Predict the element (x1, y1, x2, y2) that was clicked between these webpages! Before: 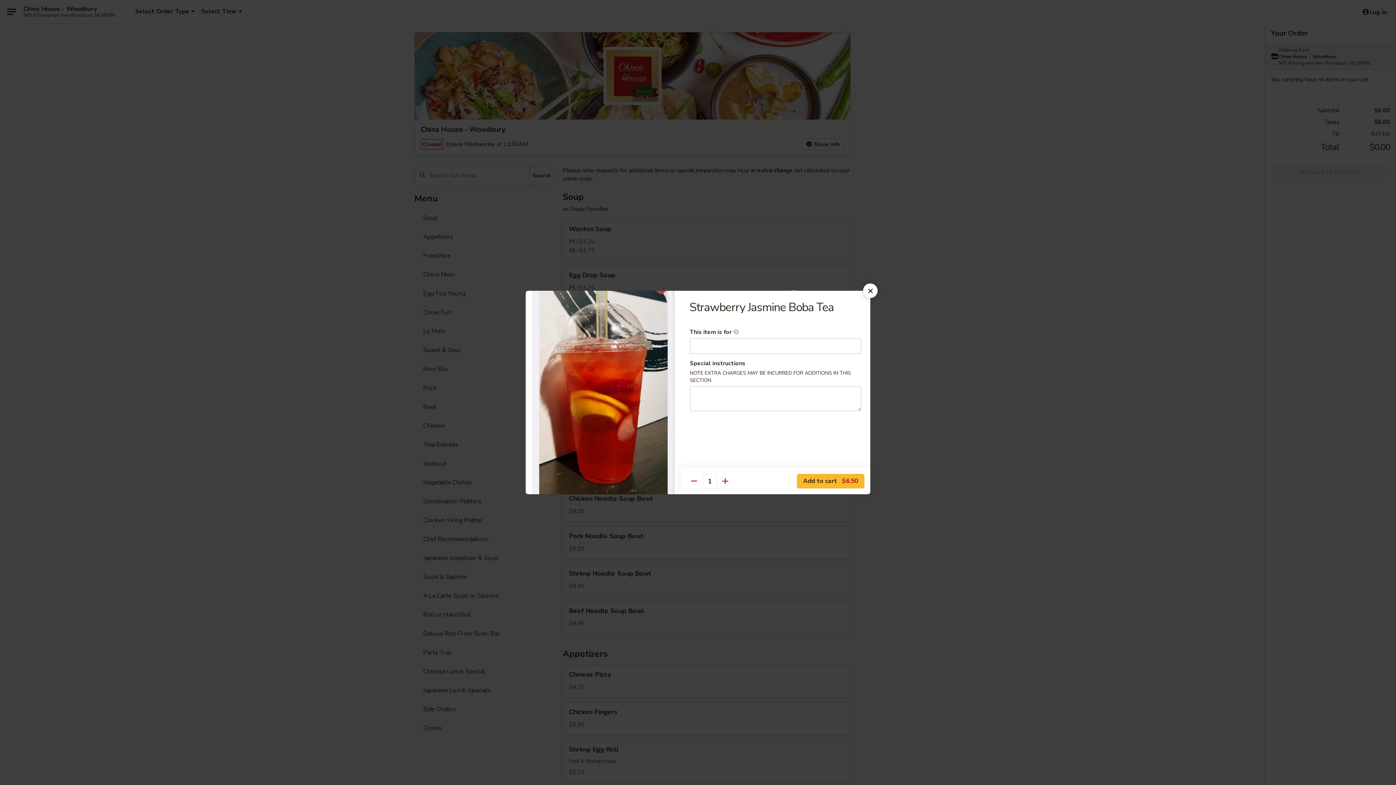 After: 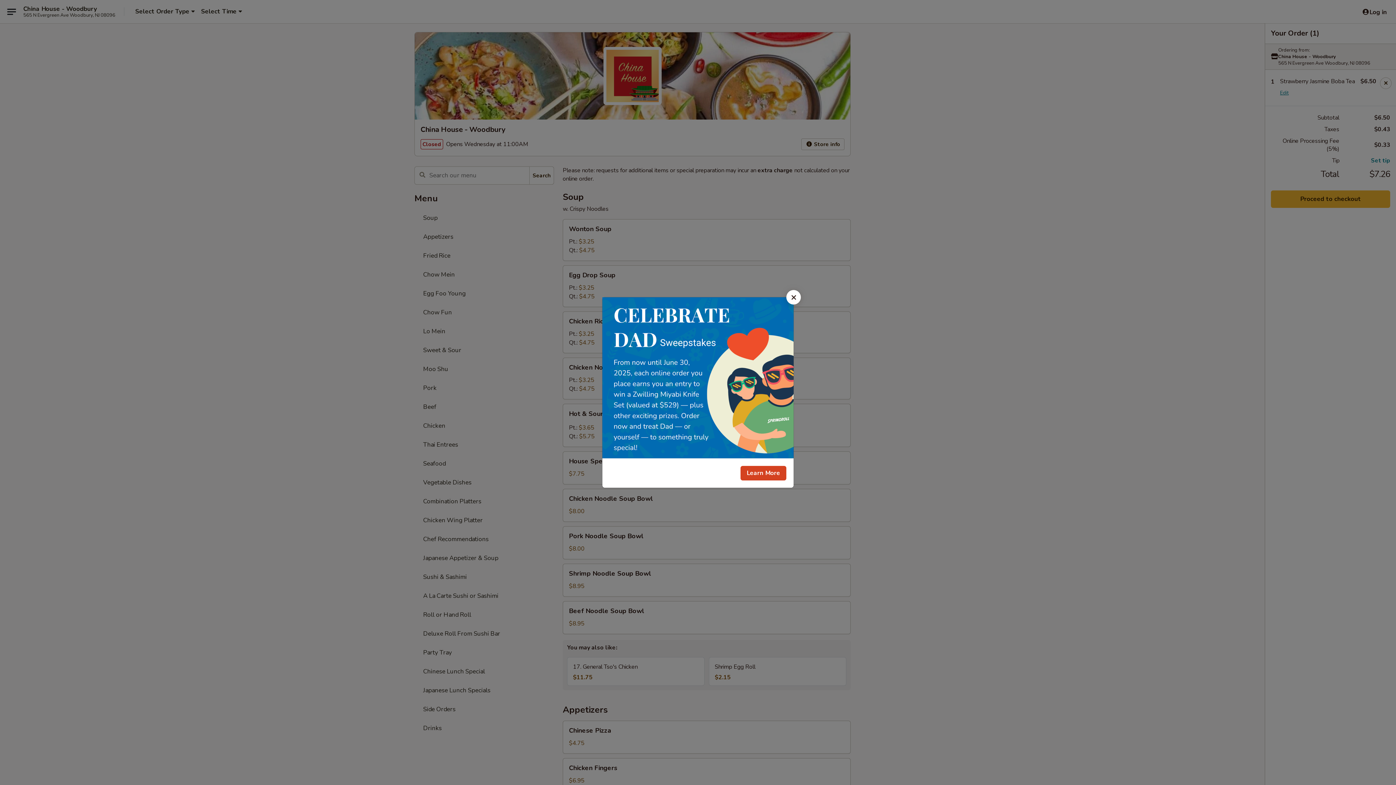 Action: label: Add to cart $6.50 bbox: (797, 474, 864, 488)